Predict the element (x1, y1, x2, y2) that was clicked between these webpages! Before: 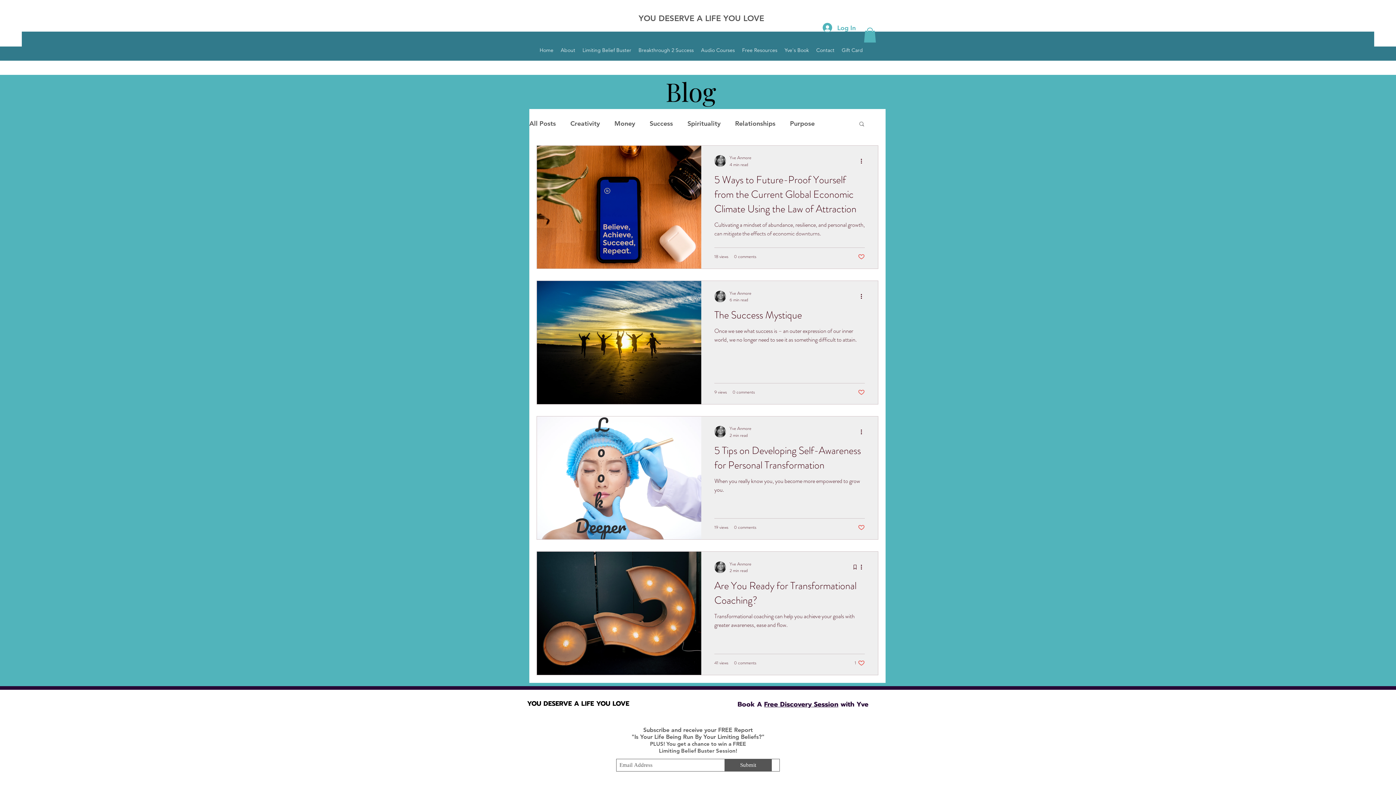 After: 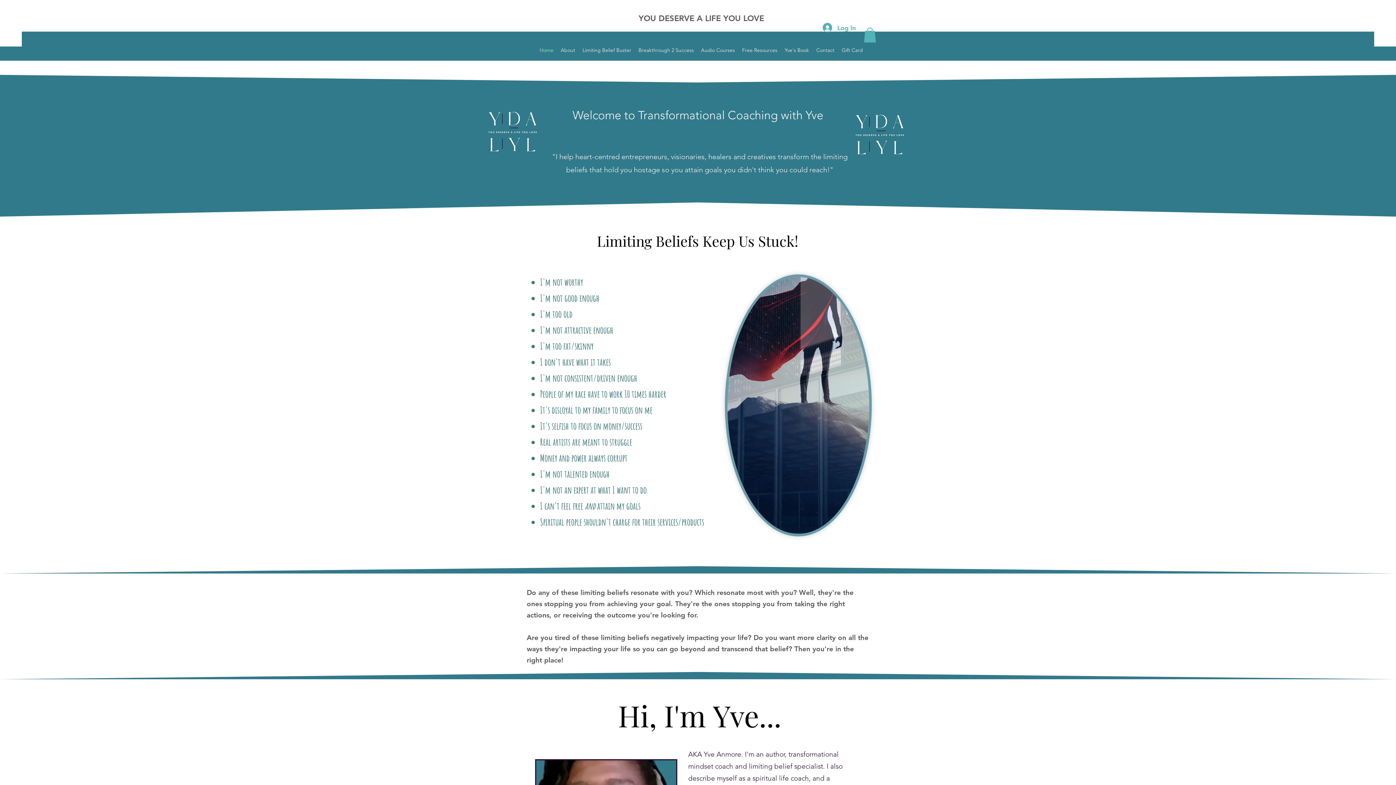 Action: bbox: (527, 698, 629, 708) label: YOU DESERVE A LIFE YOU LOVE